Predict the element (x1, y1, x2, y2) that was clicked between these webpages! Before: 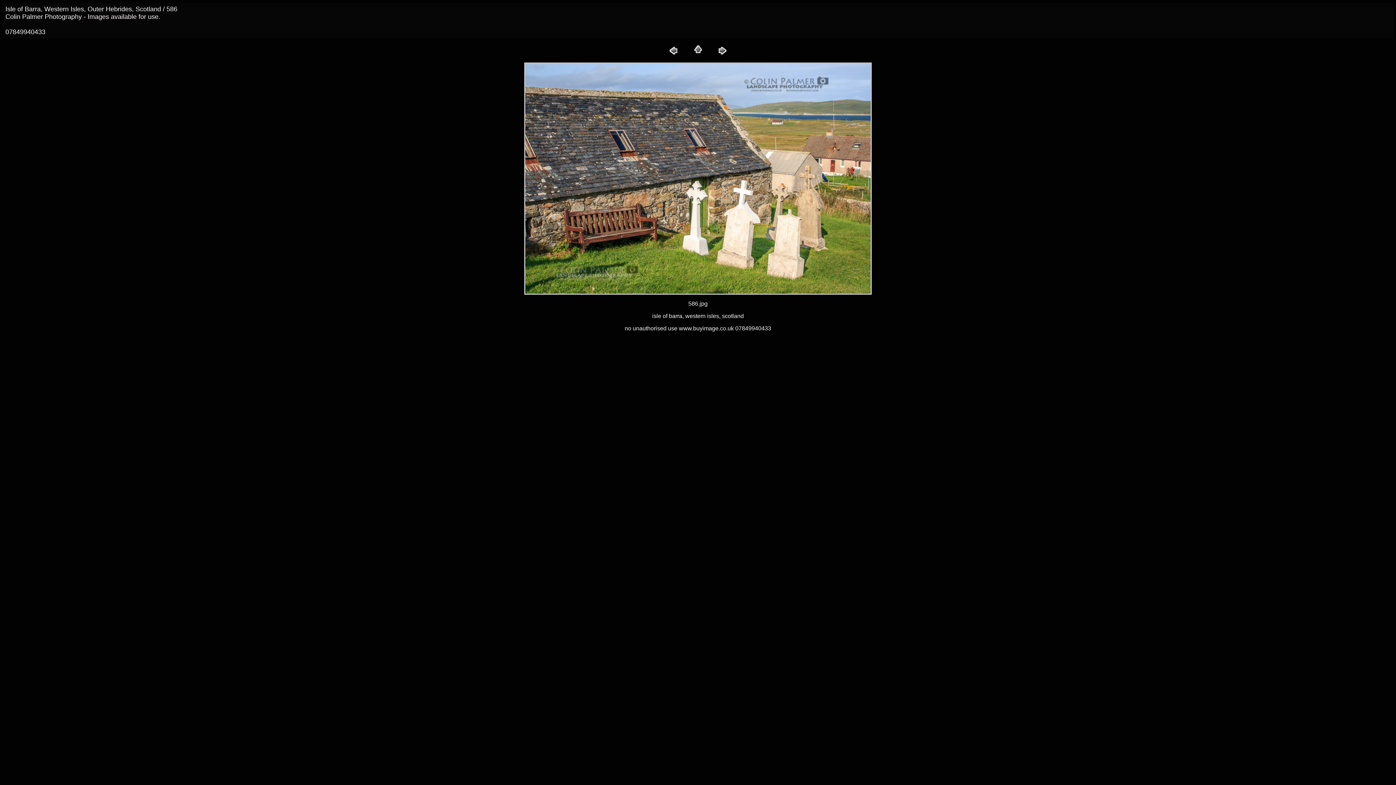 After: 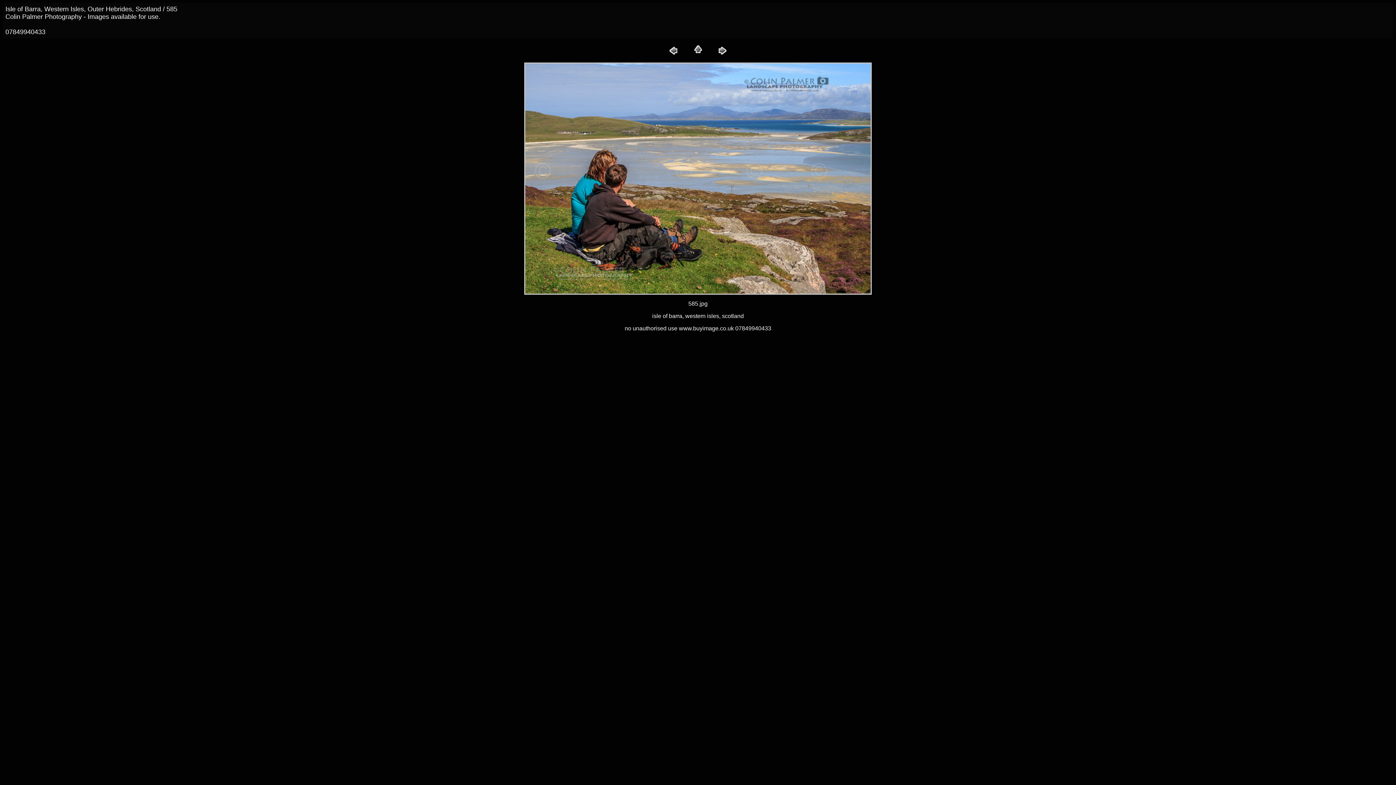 Action: bbox: (668, 50, 679, 57)